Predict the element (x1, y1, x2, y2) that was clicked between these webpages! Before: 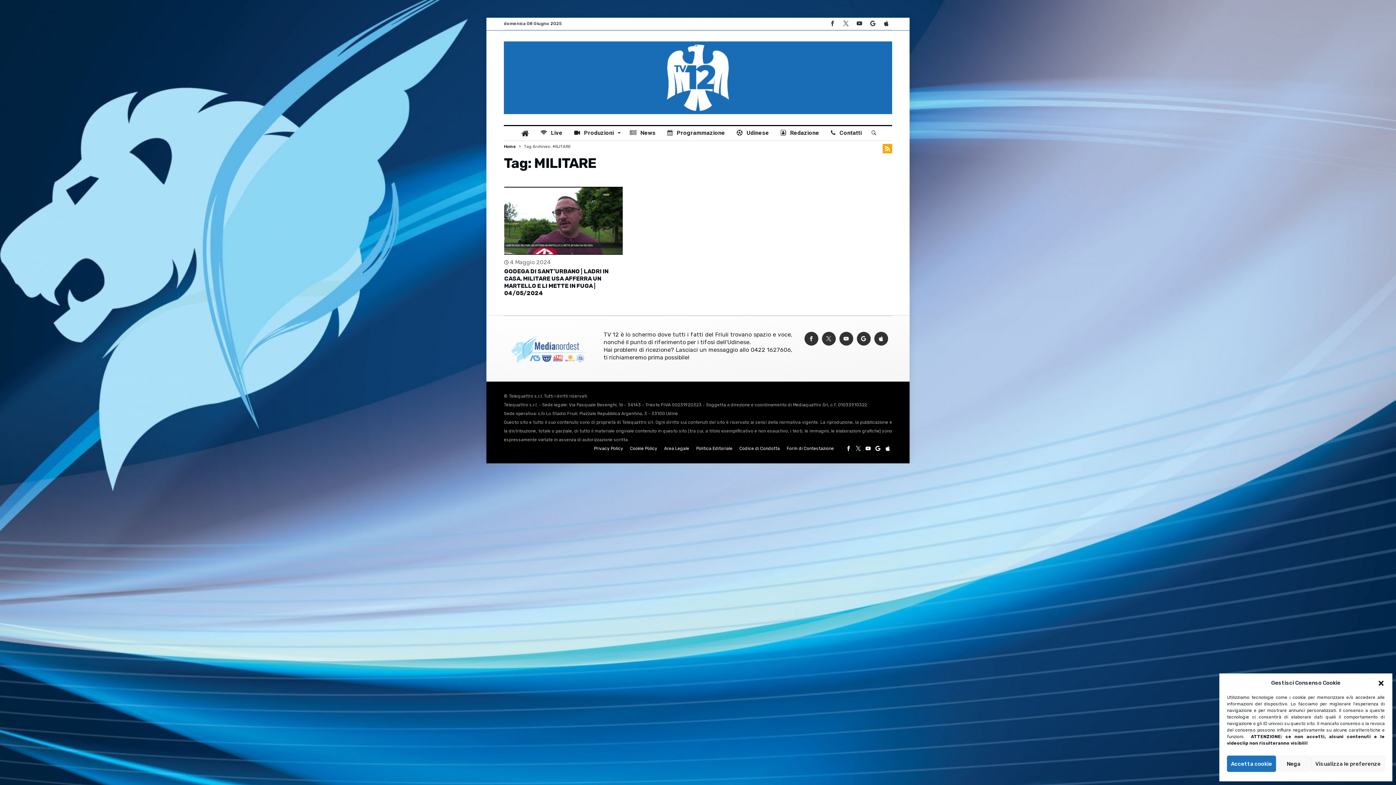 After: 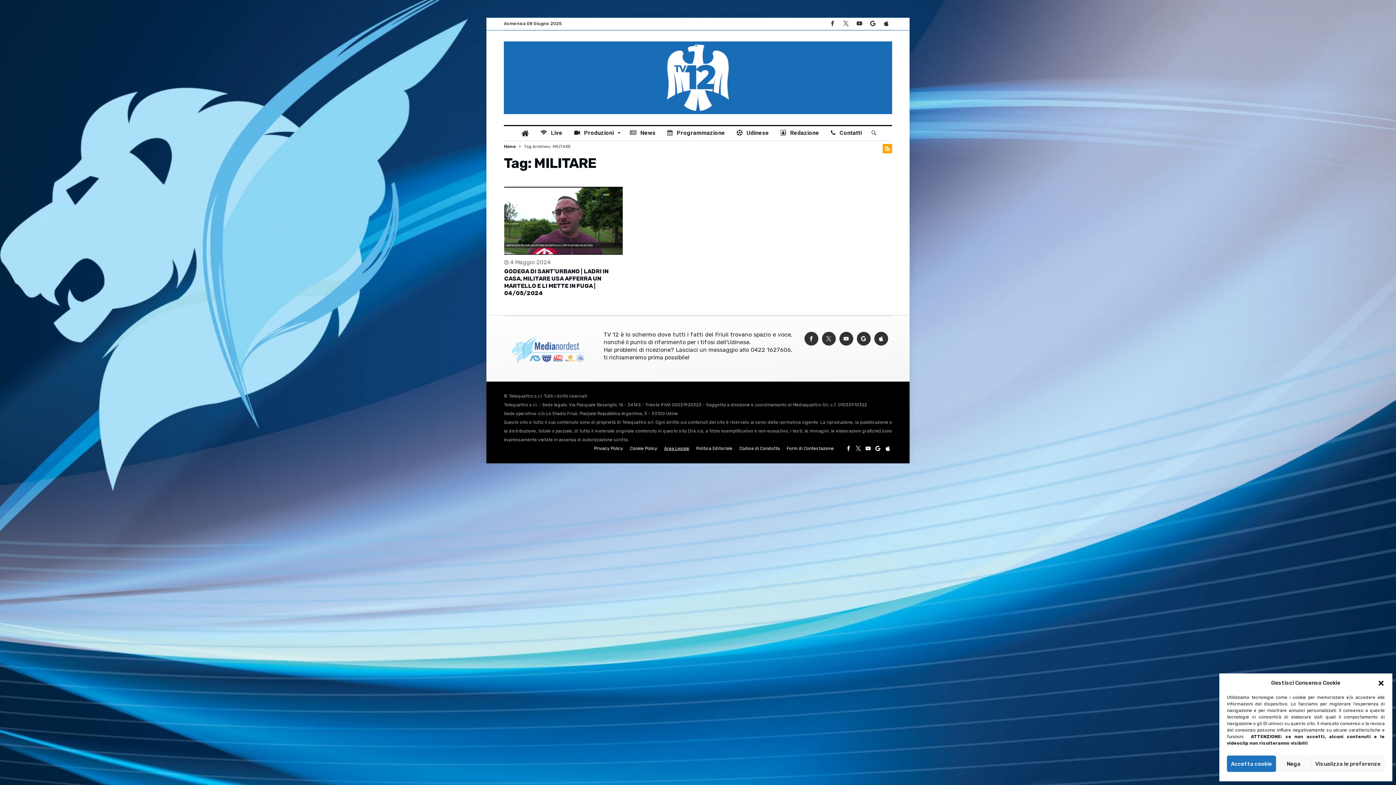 Action: label: Area Legale bbox: (661, 446, 692, 451)